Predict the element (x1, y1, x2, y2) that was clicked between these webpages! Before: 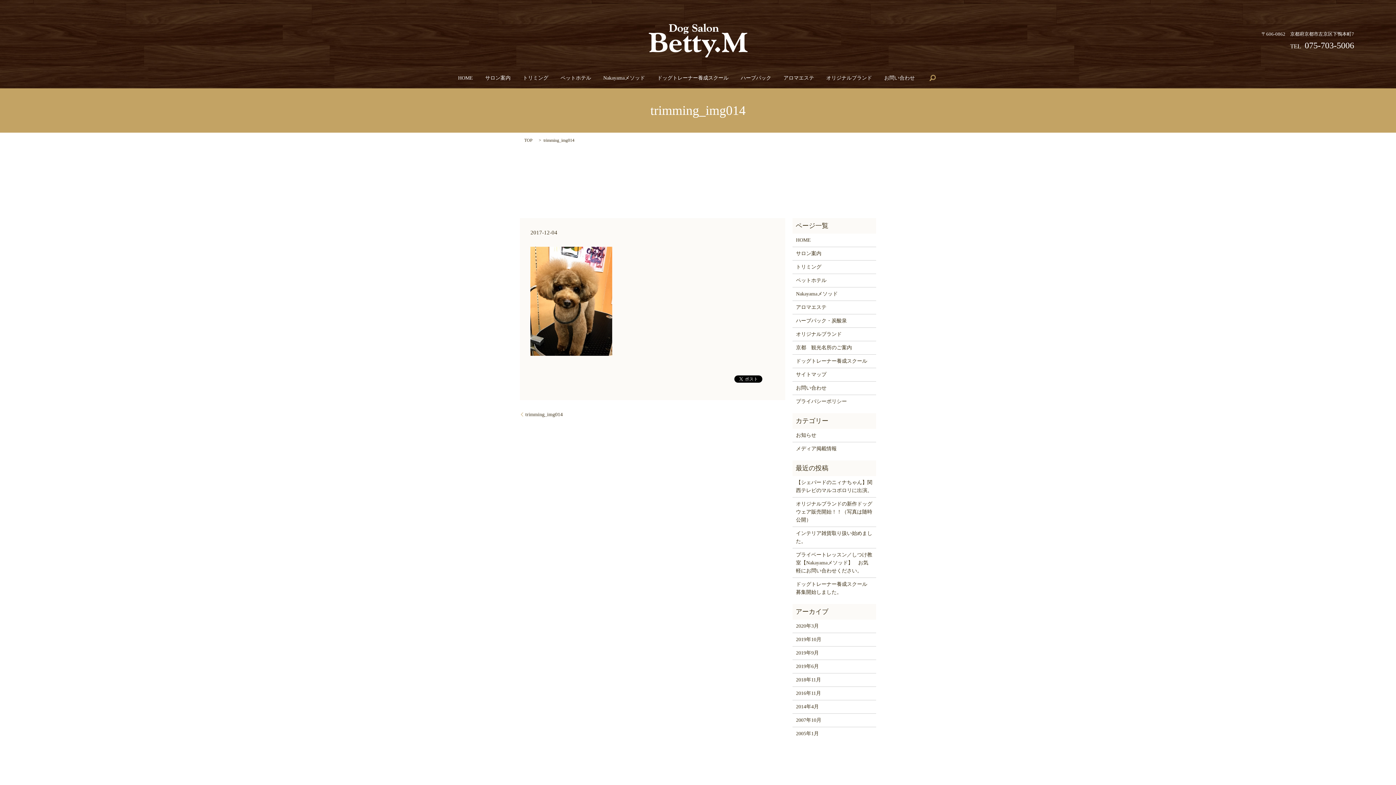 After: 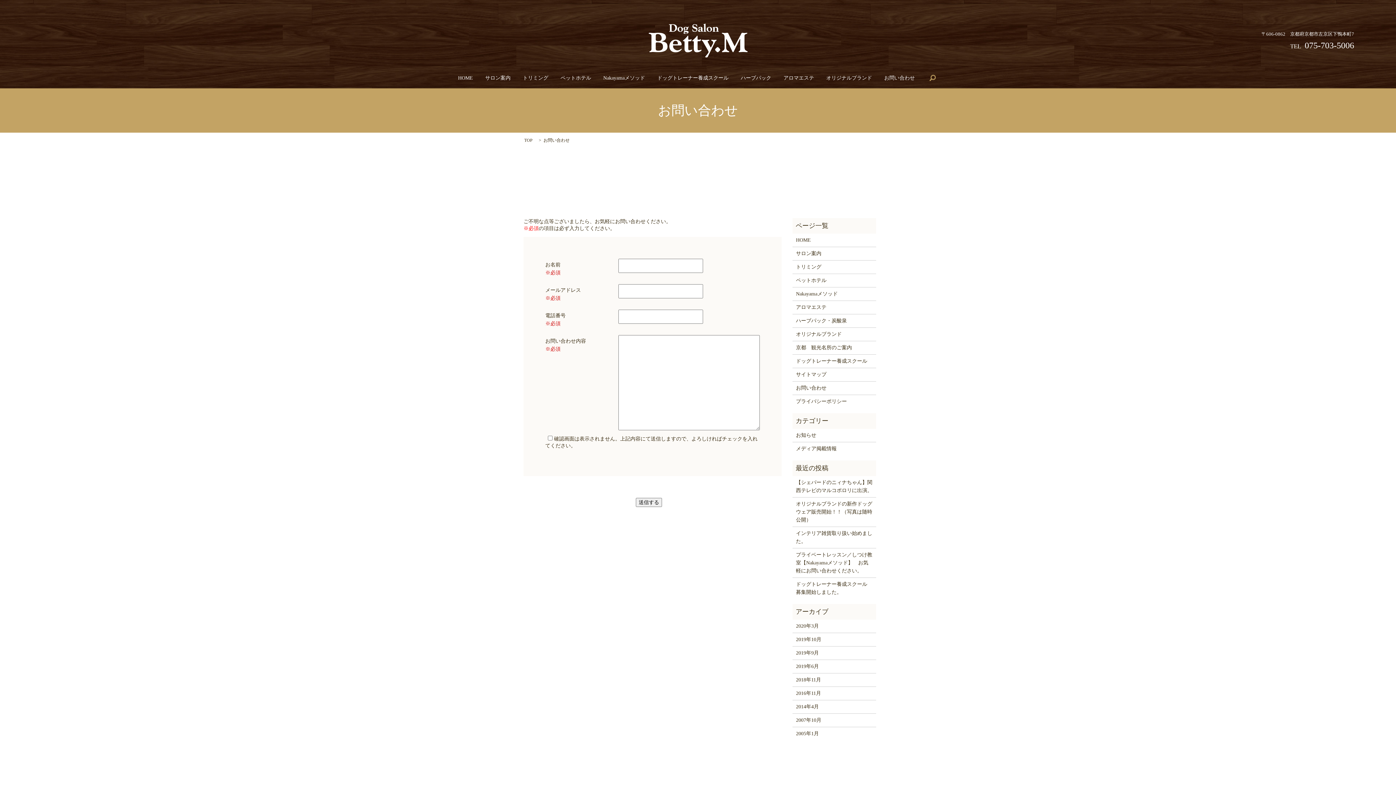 Action: bbox: (884, 73, 915, 82) label: お問い合わせ